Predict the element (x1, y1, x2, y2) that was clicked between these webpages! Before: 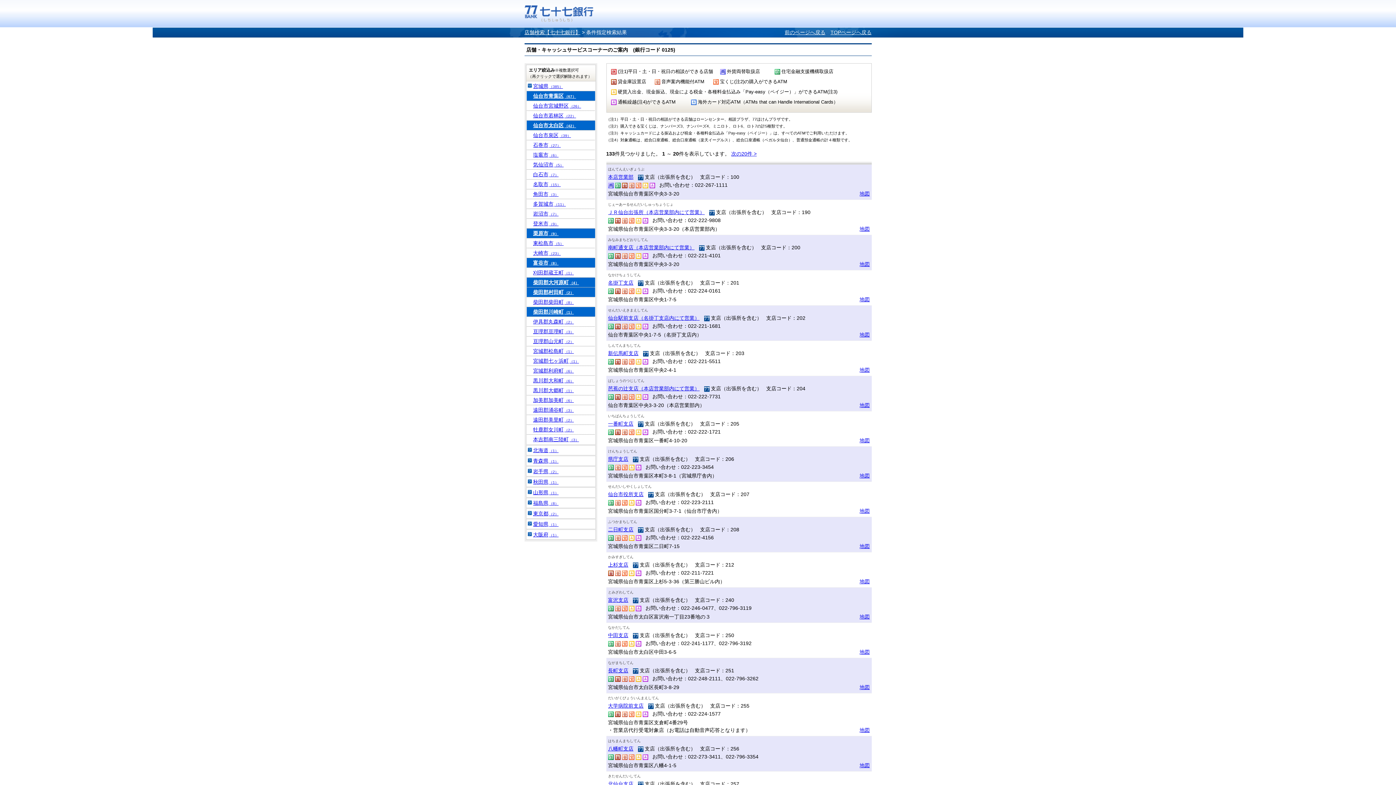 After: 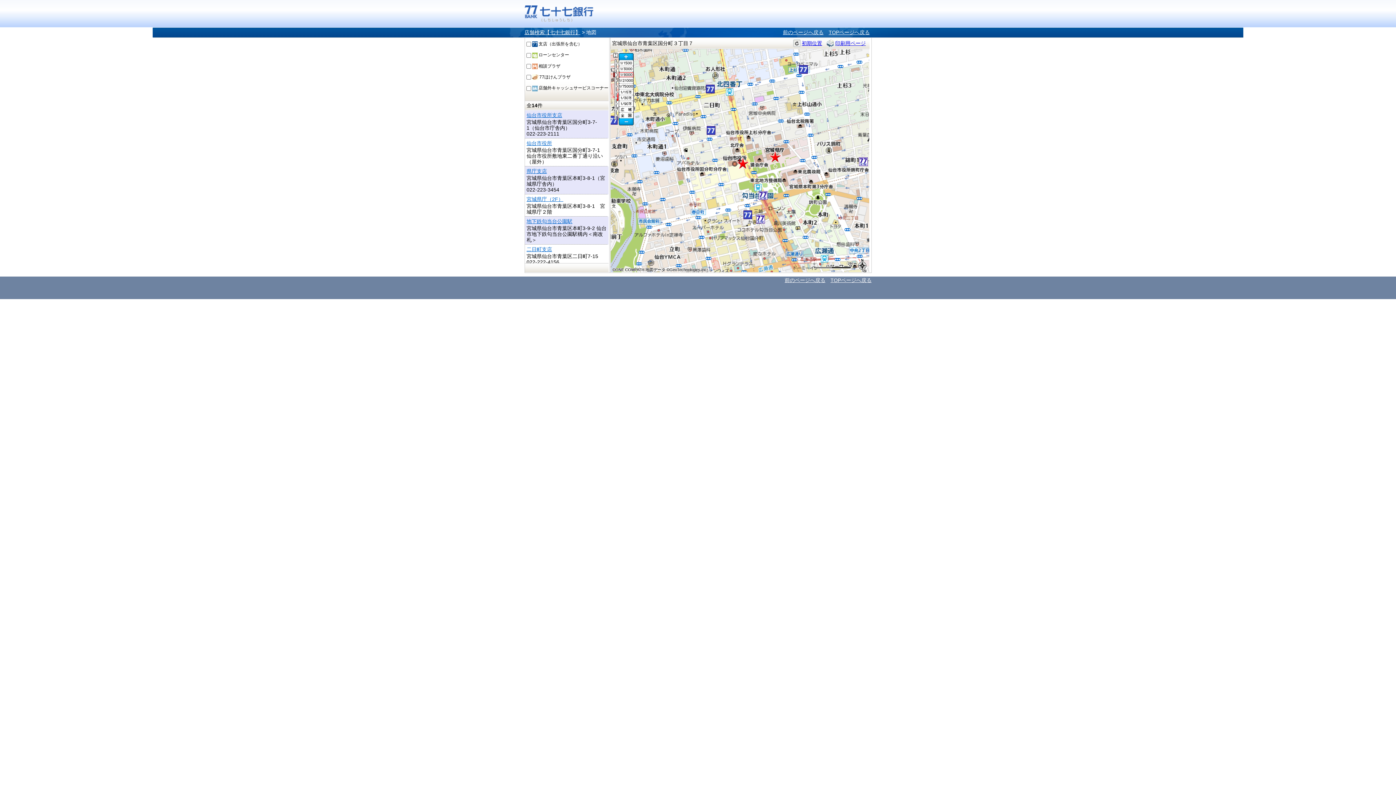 Action: bbox: (859, 508, 870, 514) label: 地図